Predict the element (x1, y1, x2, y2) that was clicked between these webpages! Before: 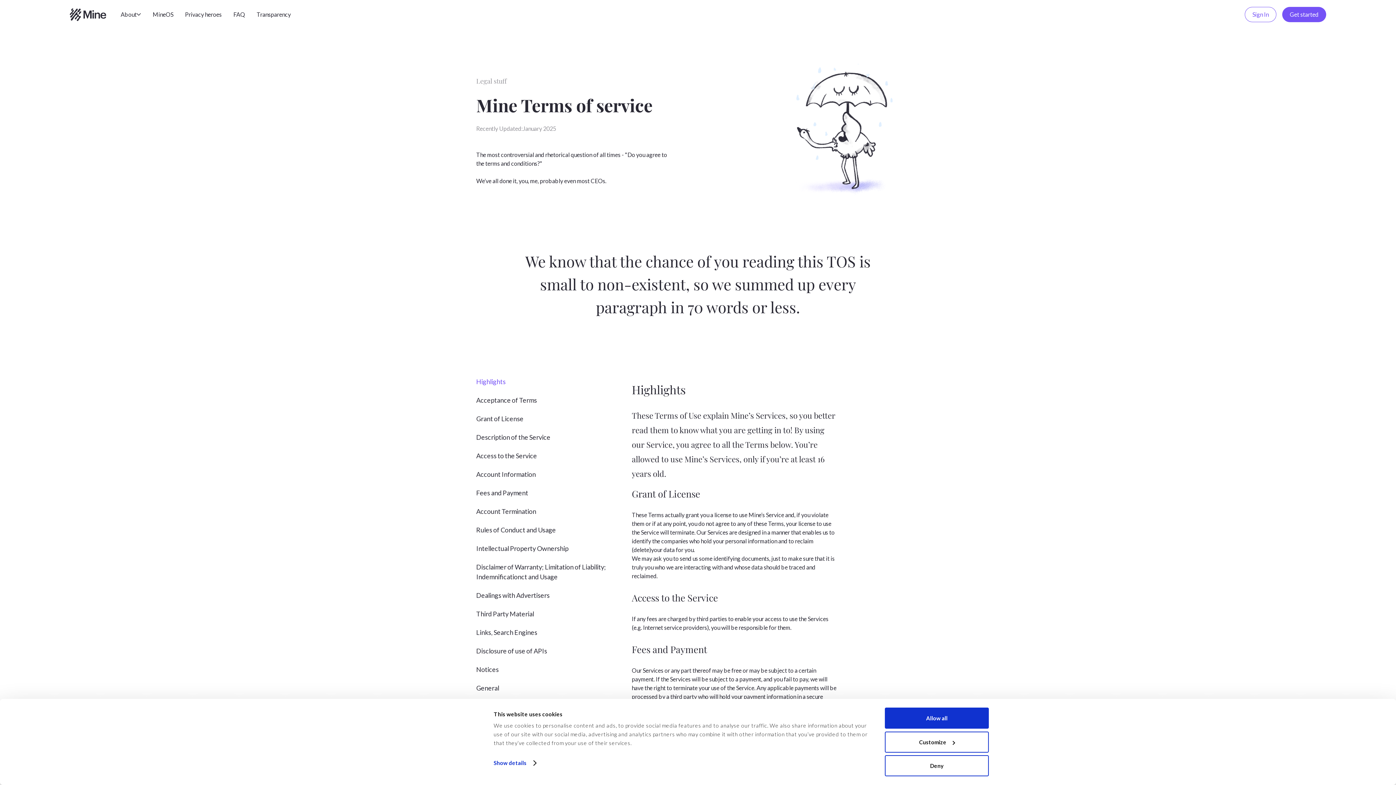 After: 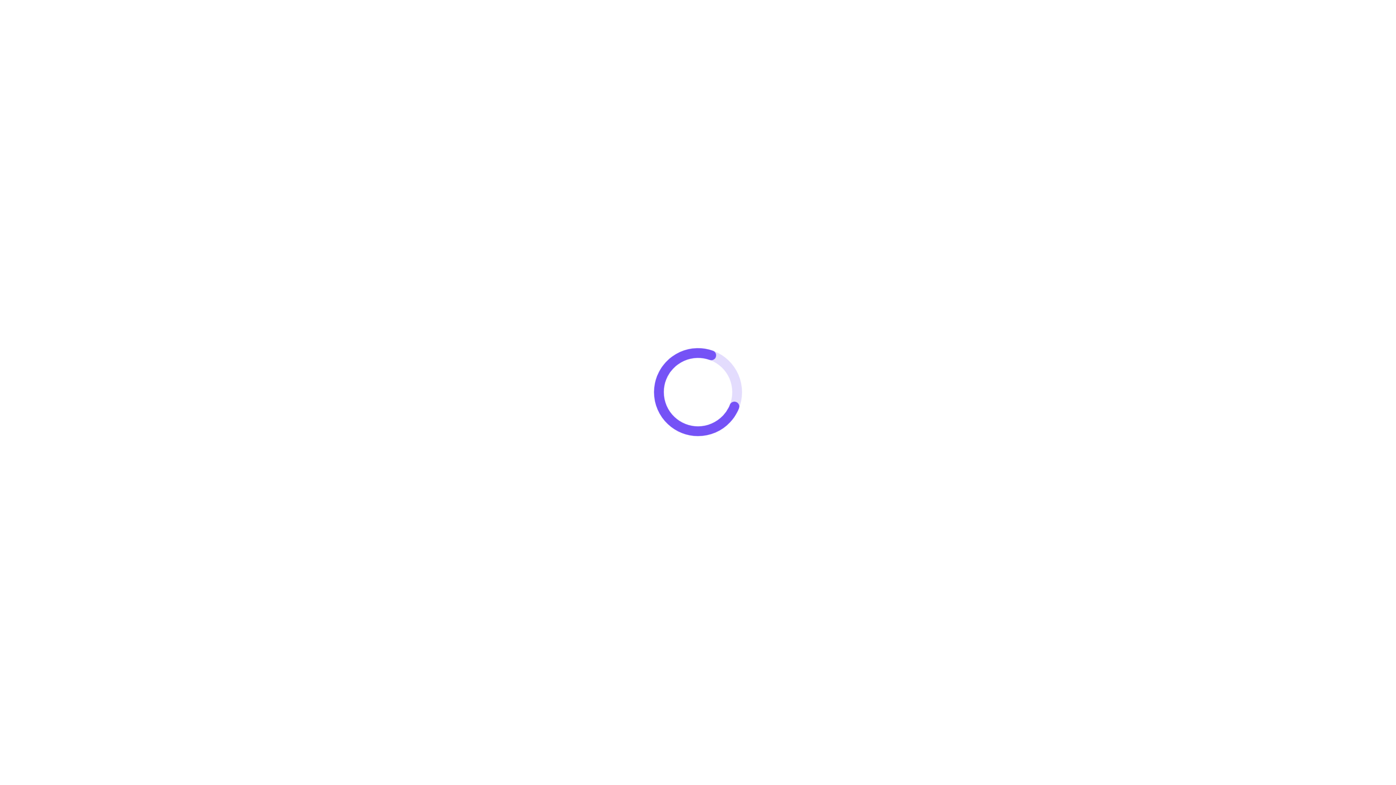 Action: bbox: (1282, 6, 1326, 22) label: Get started